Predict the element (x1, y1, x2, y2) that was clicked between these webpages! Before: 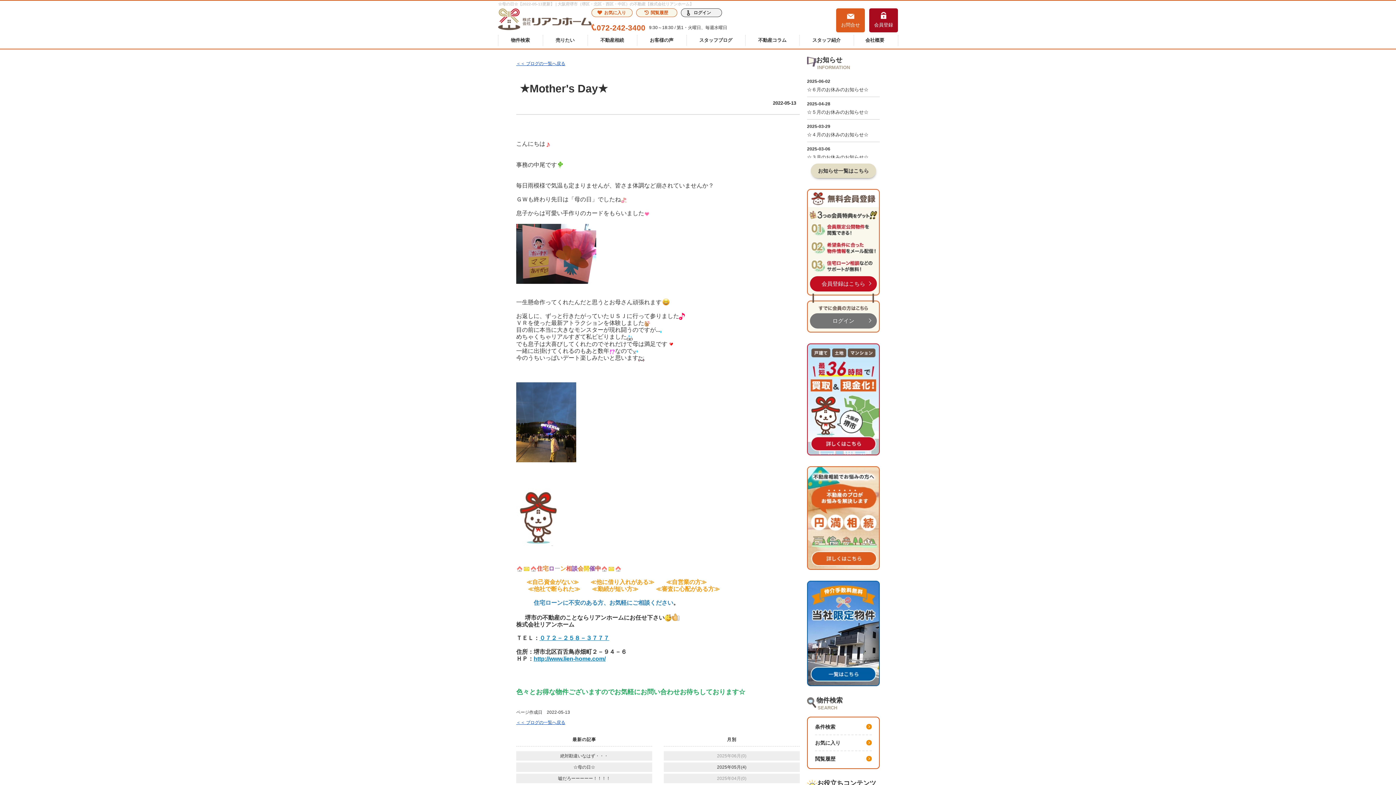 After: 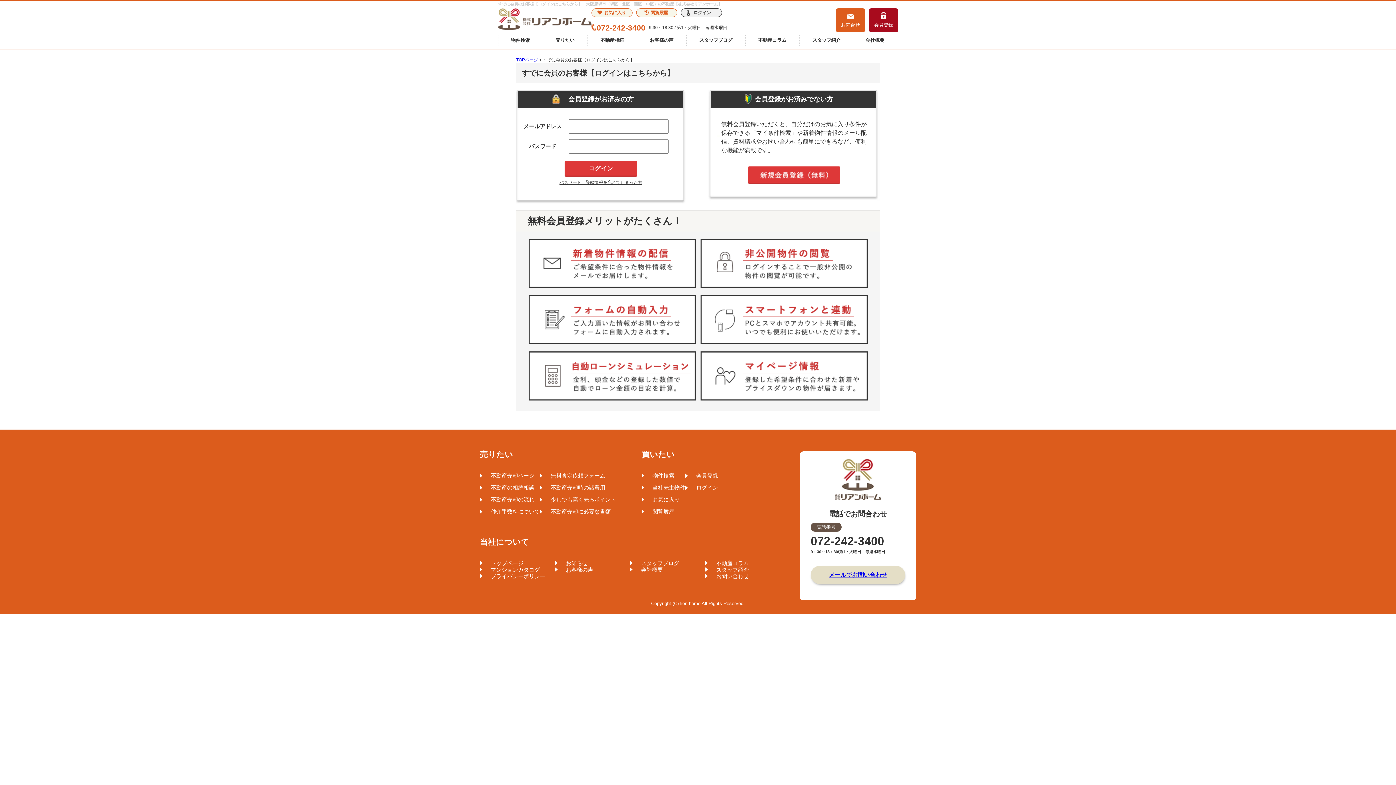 Action: label: ログイン bbox: (810, 313, 877, 328)